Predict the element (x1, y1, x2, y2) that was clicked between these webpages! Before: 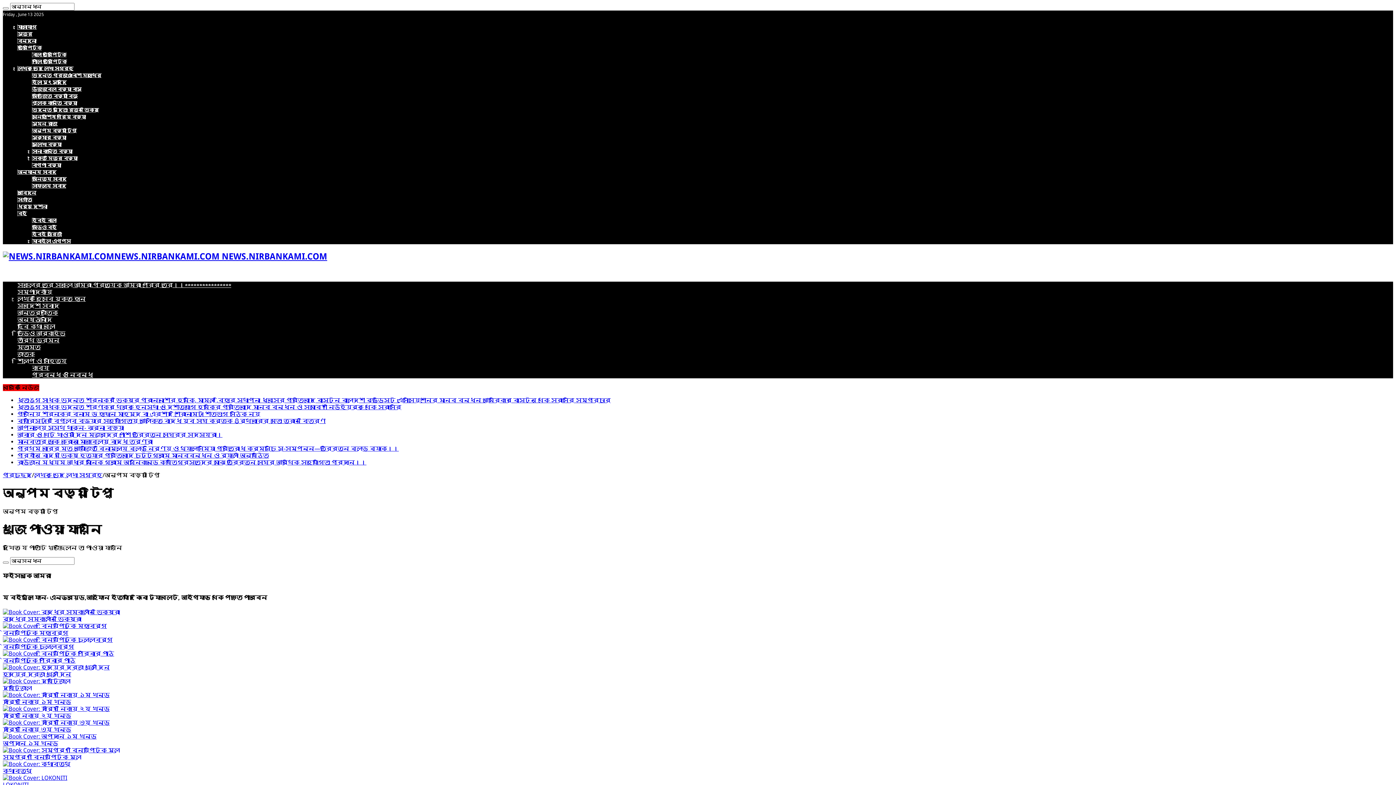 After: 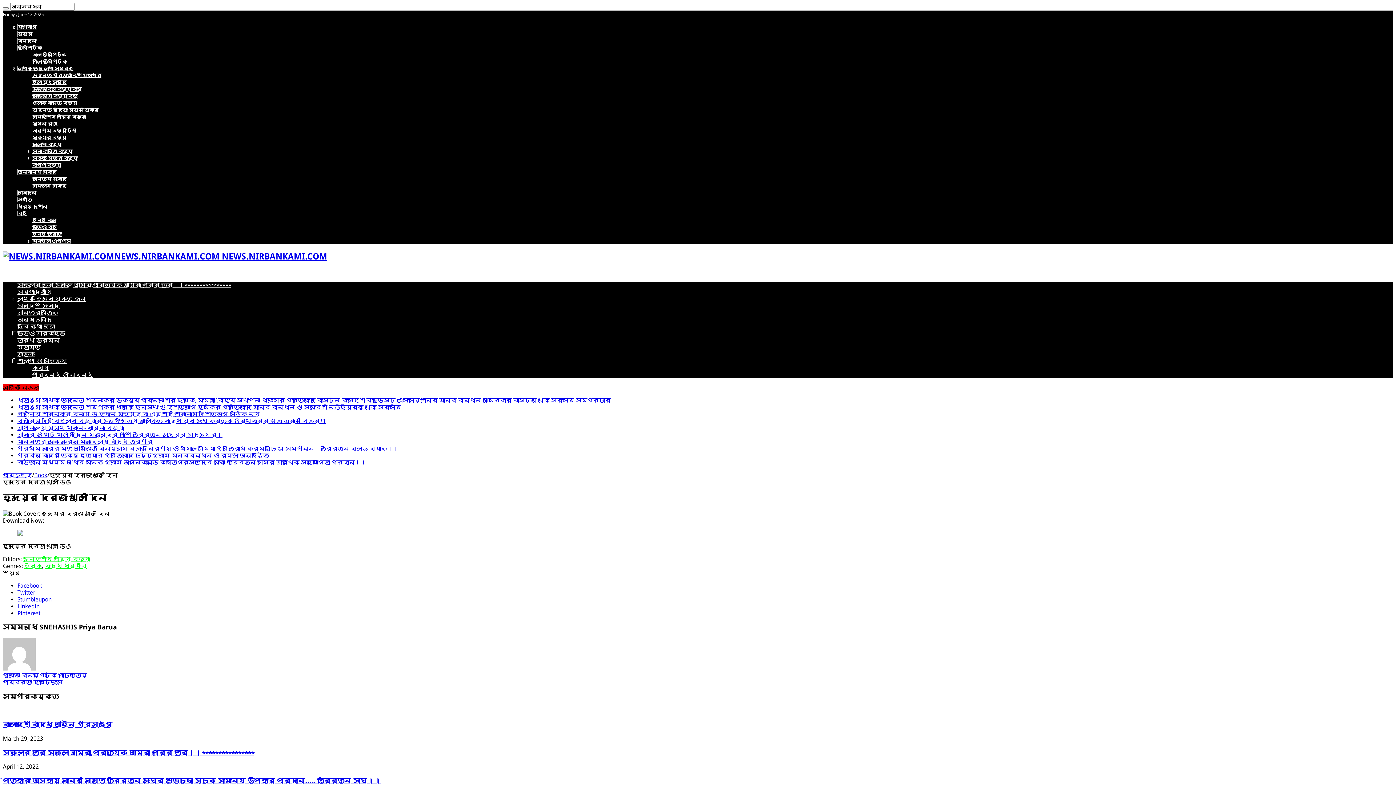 Action: bbox: (2, 664, 109, 671)